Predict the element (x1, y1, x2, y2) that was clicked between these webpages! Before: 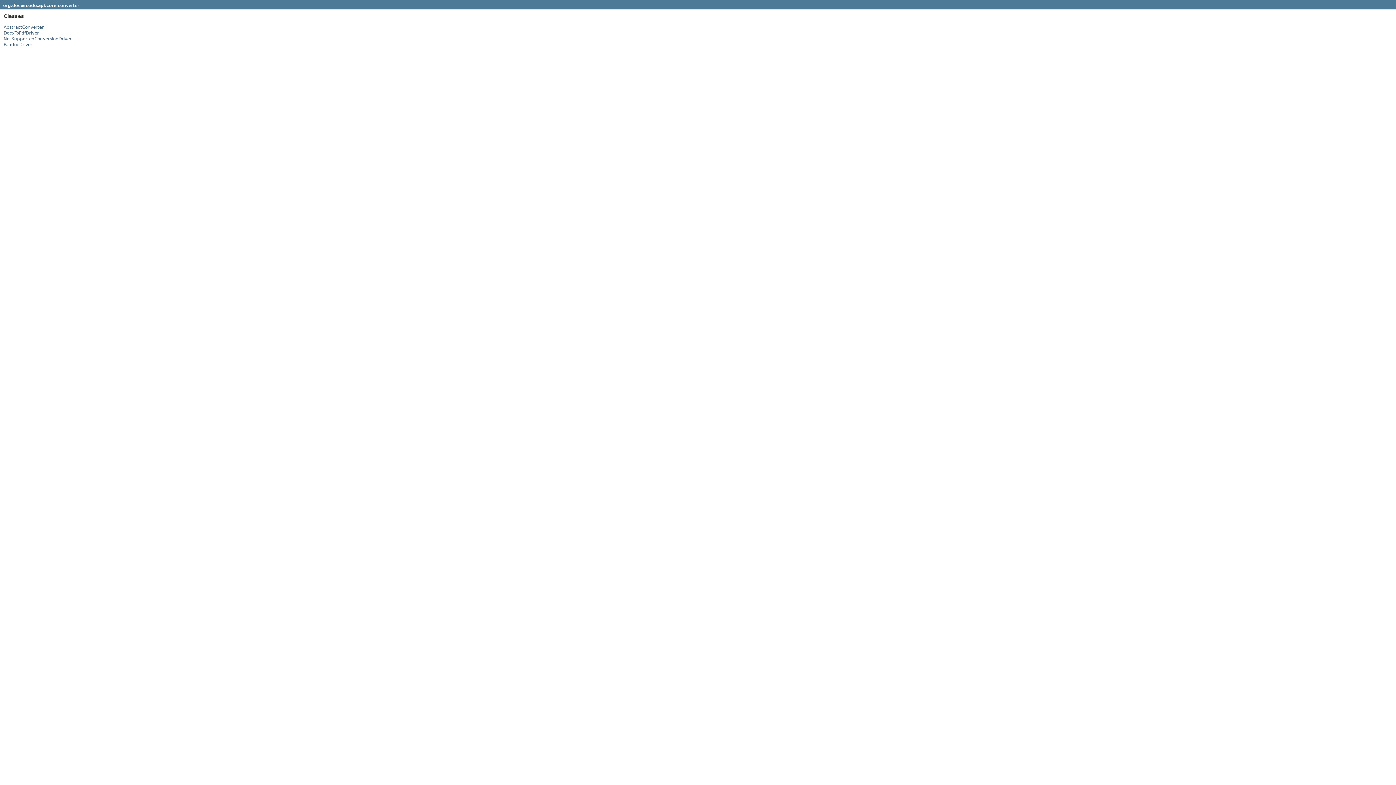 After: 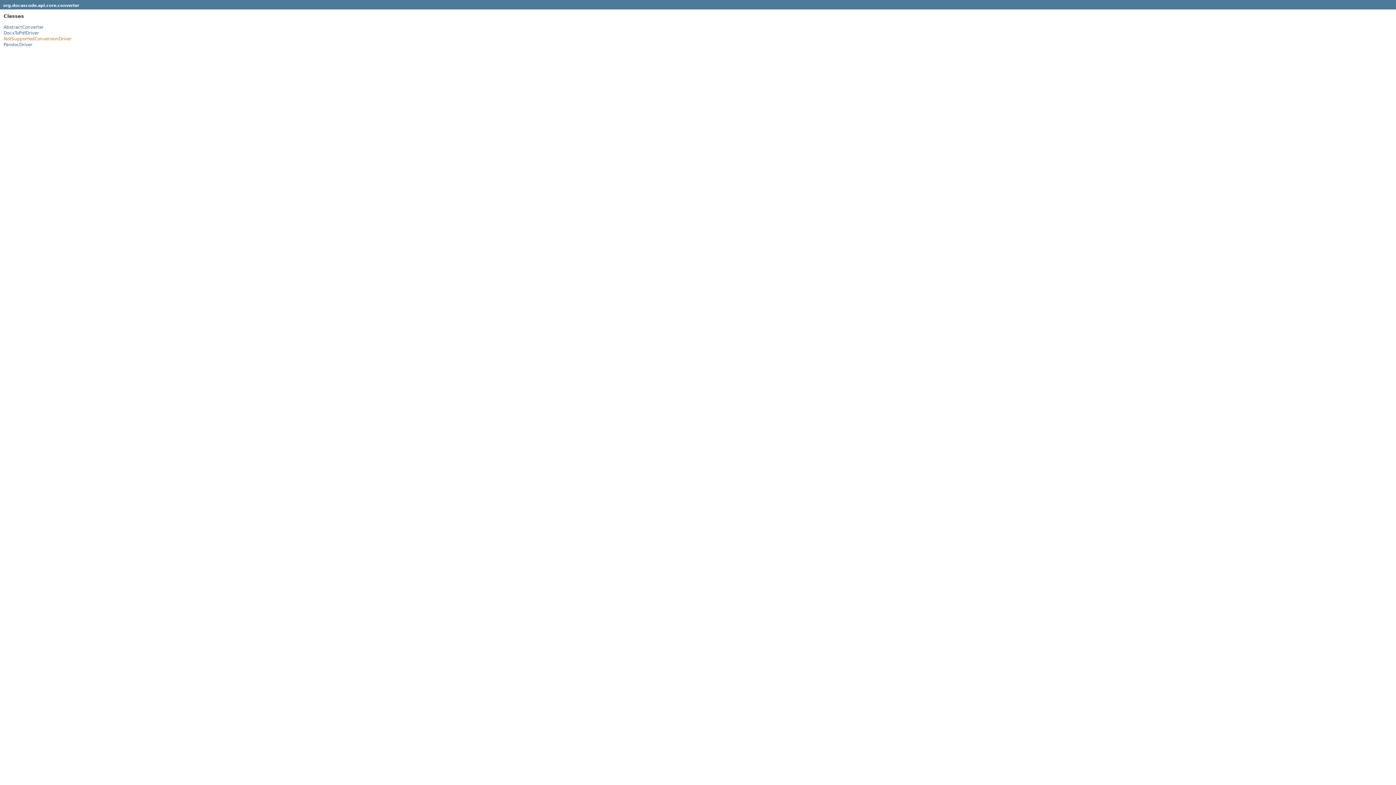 Action: label: NotSupportedConversionDriver bbox: (3, 36, 71, 41)